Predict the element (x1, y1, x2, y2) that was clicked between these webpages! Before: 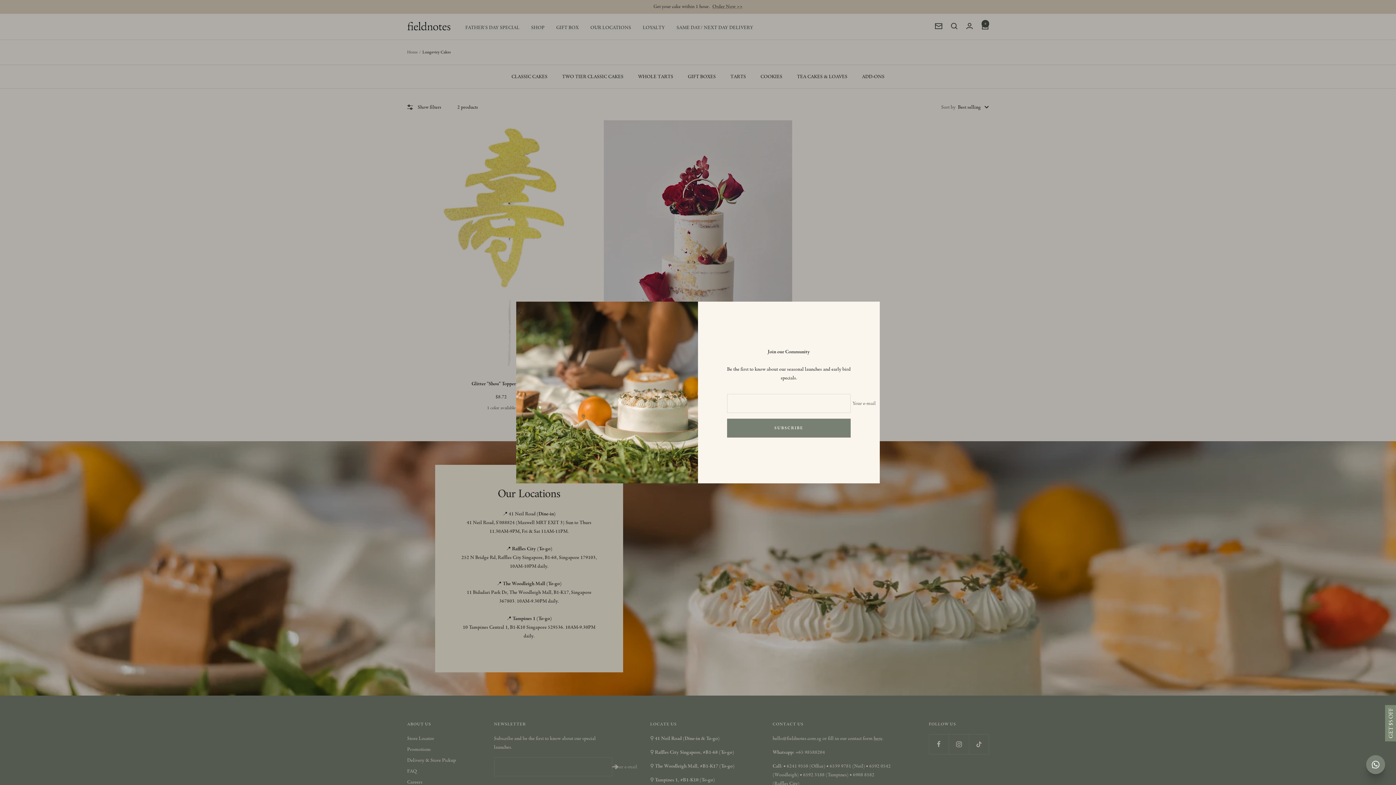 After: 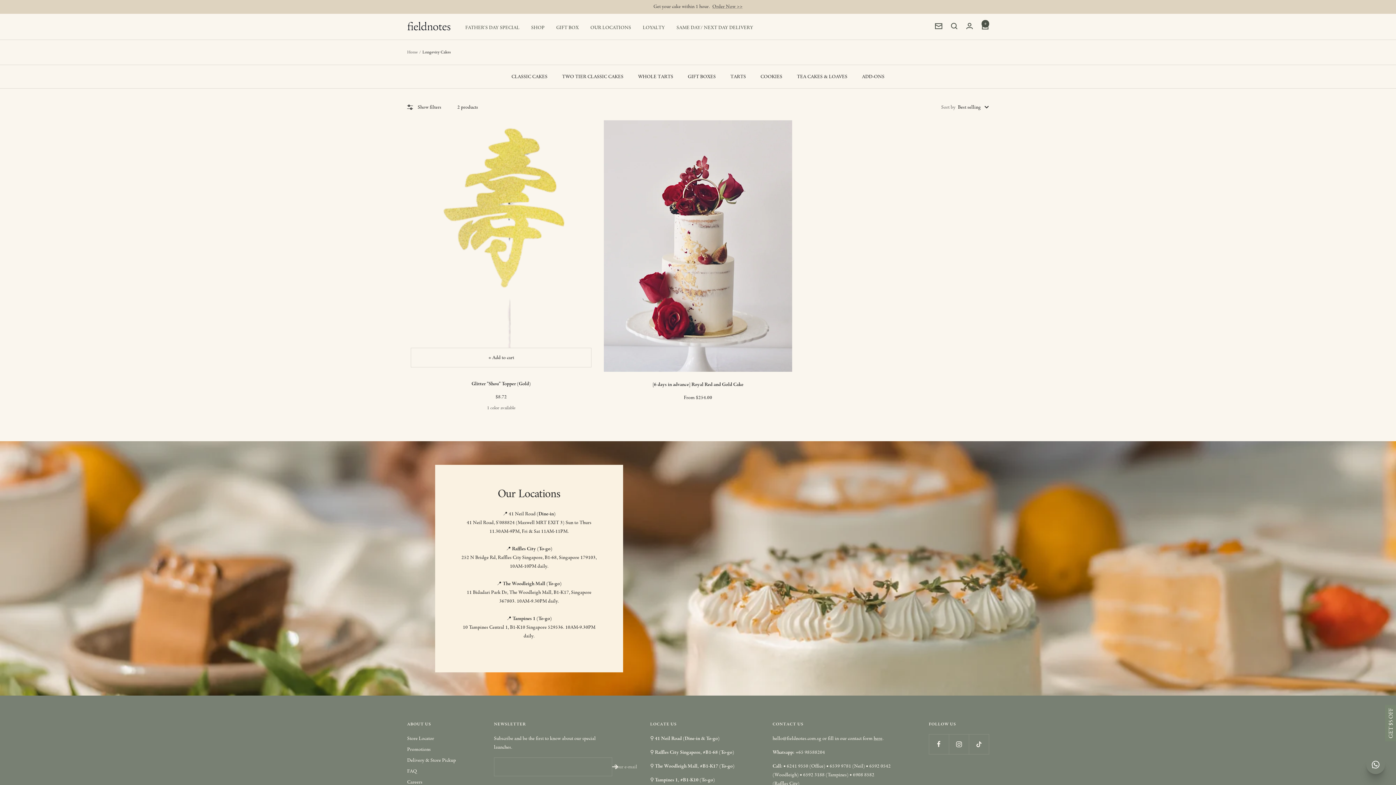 Action: bbox: (516, 310, 521, 315)